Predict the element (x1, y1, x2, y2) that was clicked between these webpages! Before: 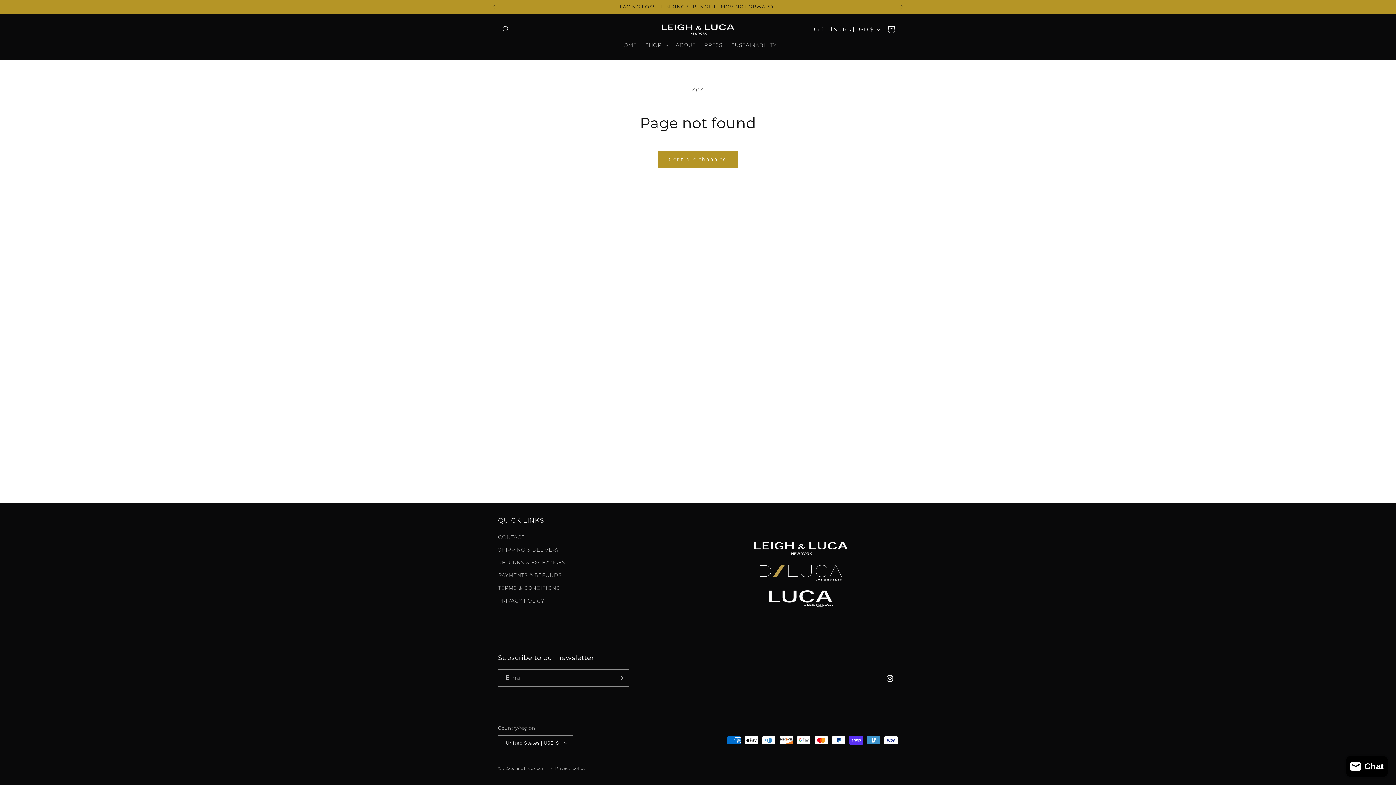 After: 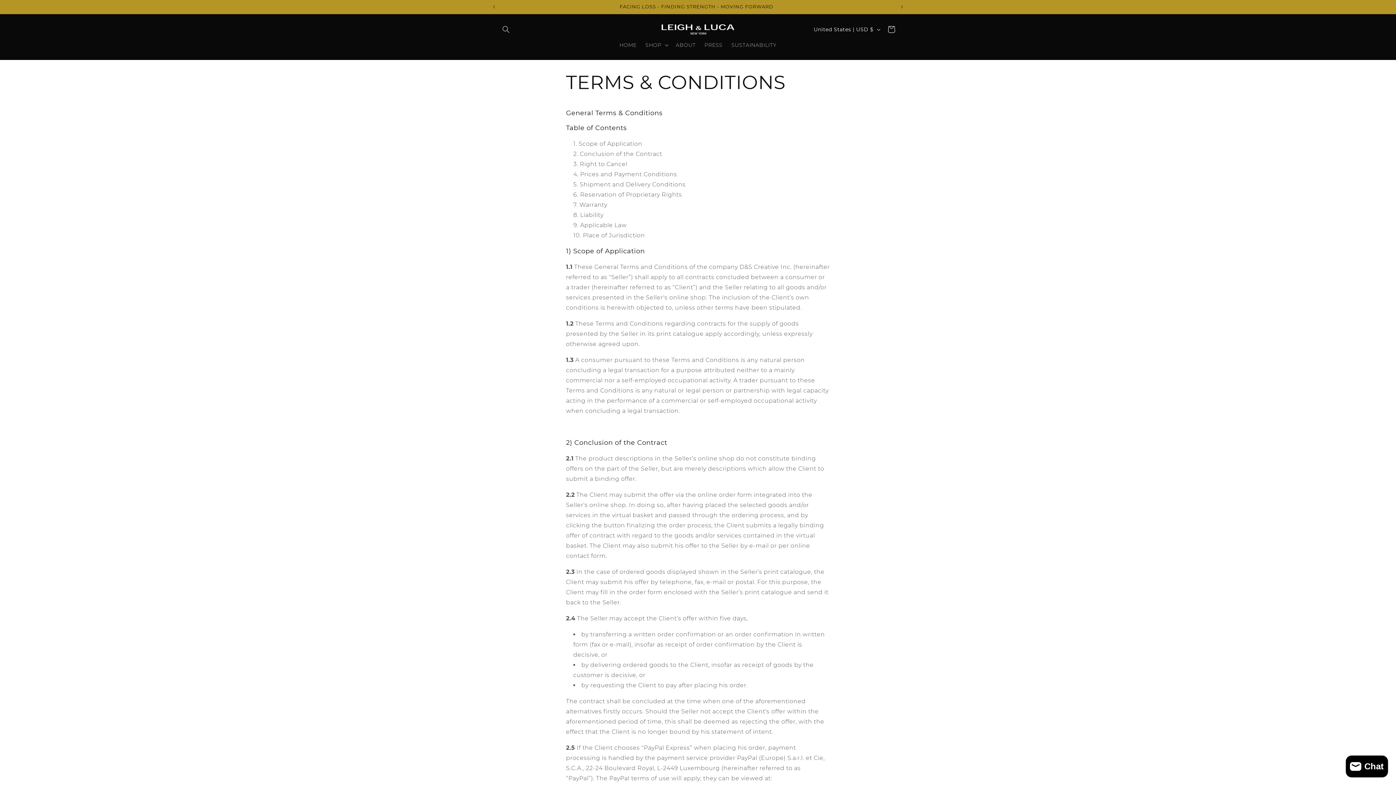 Action: bbox: (498, 582, 559, 594) label: TERMS & CONDITIONS